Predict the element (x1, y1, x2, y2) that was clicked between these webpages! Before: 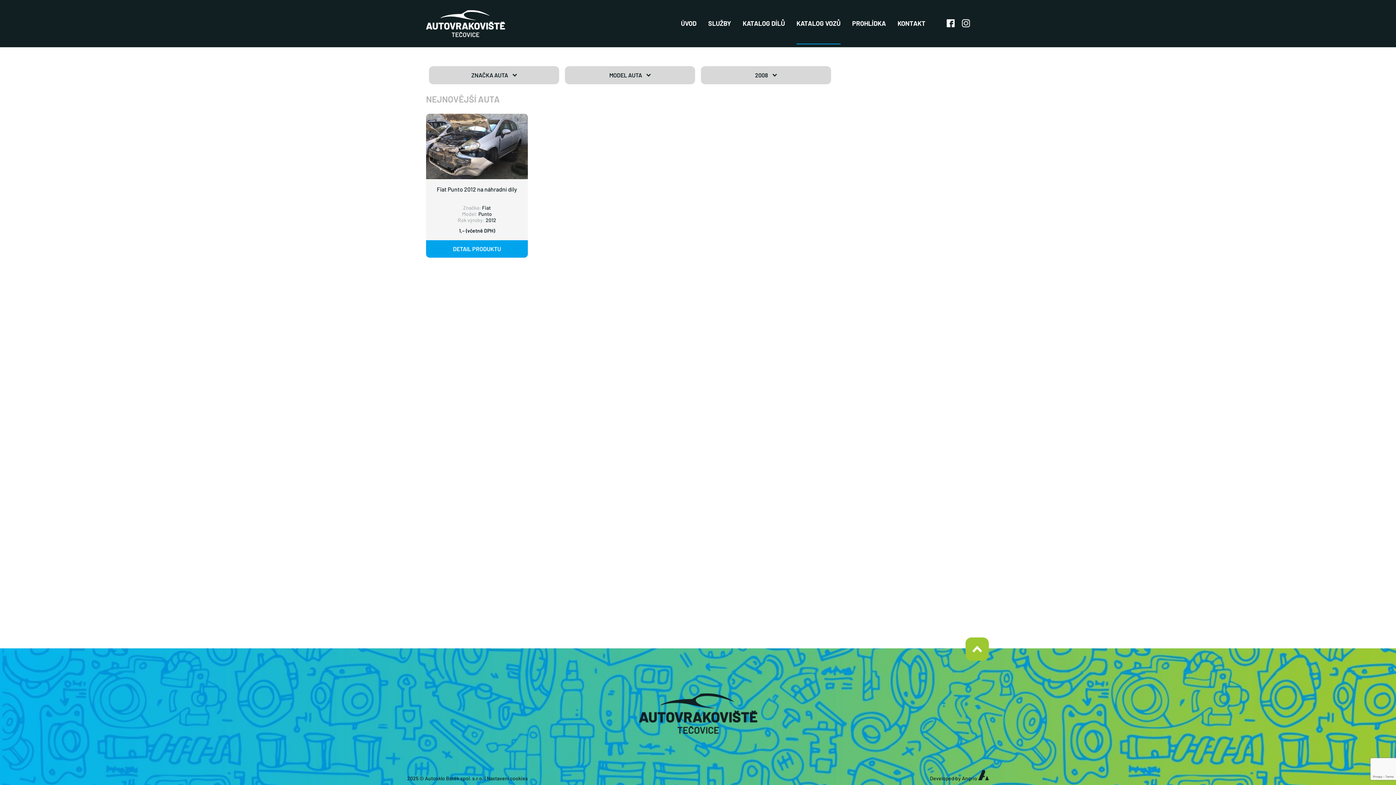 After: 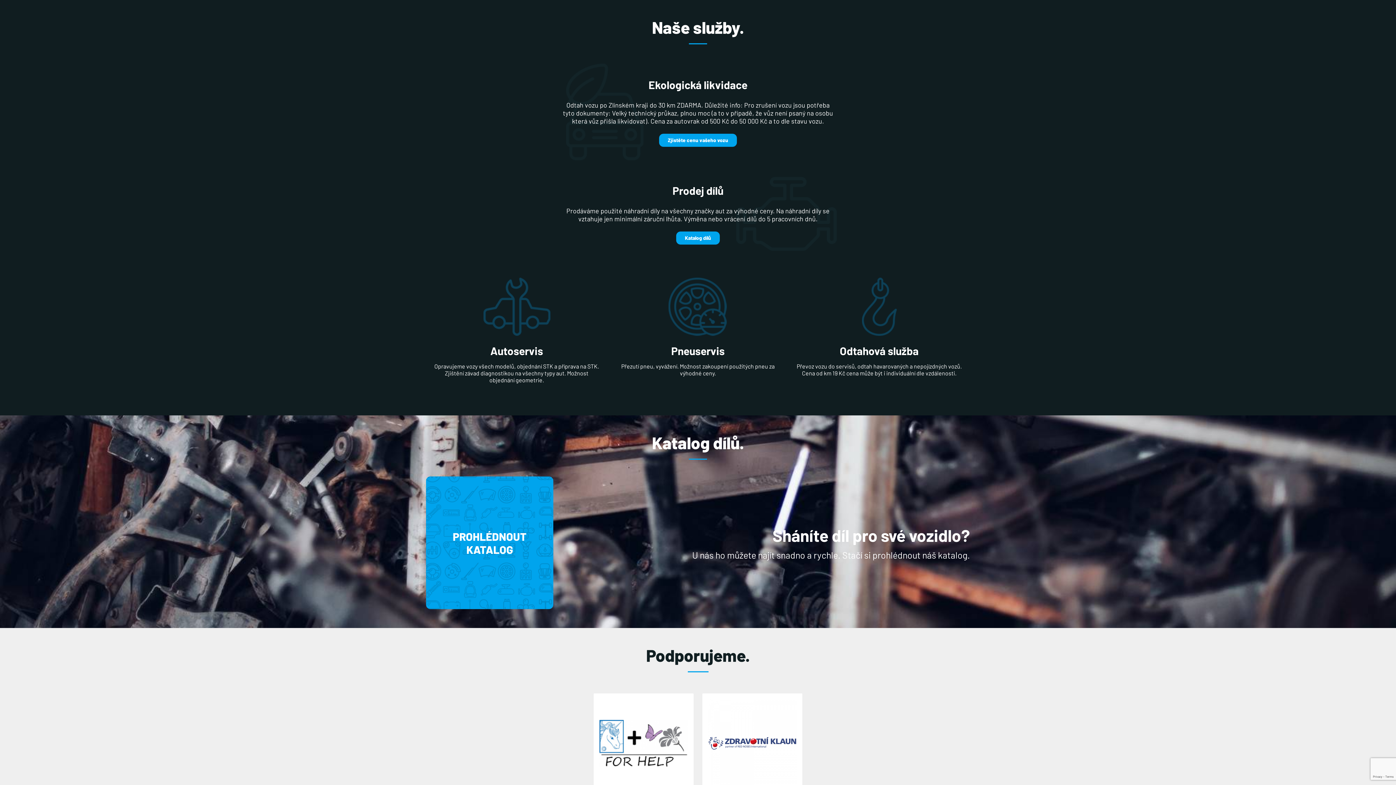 Action: label: SLUŽBY bbox: (708, 2, 731, 44)